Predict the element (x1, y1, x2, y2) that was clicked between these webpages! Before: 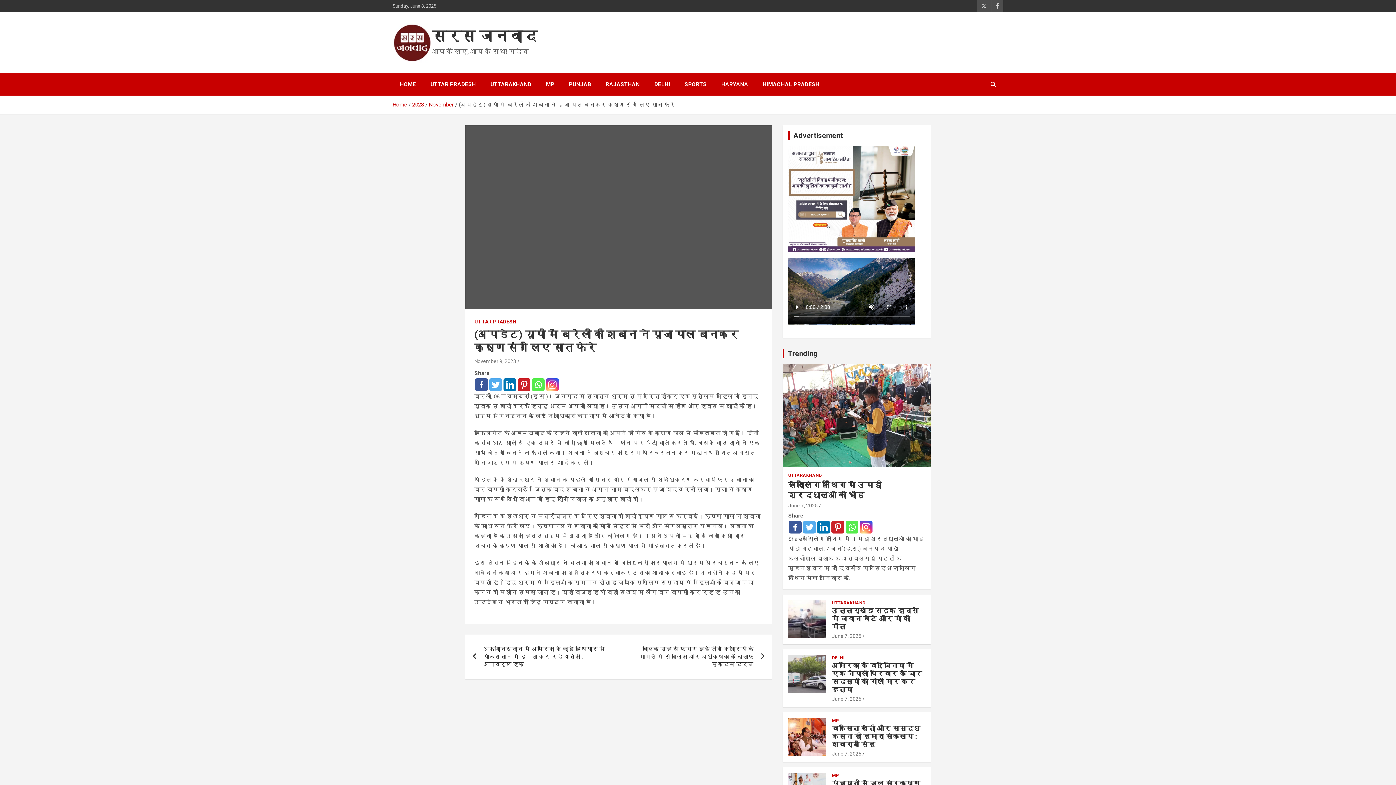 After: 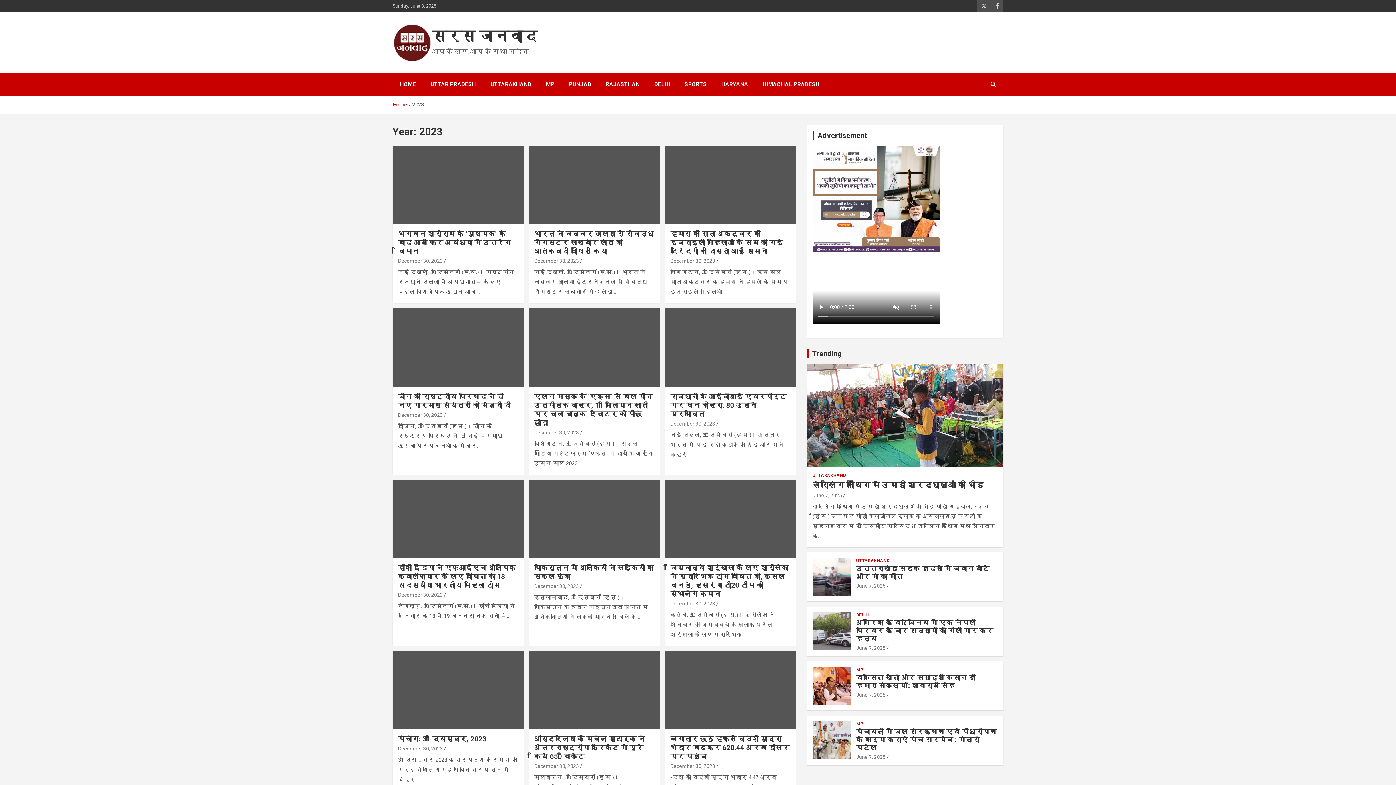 Action: label: 2023 bbox: (412, 101, 424, 108)